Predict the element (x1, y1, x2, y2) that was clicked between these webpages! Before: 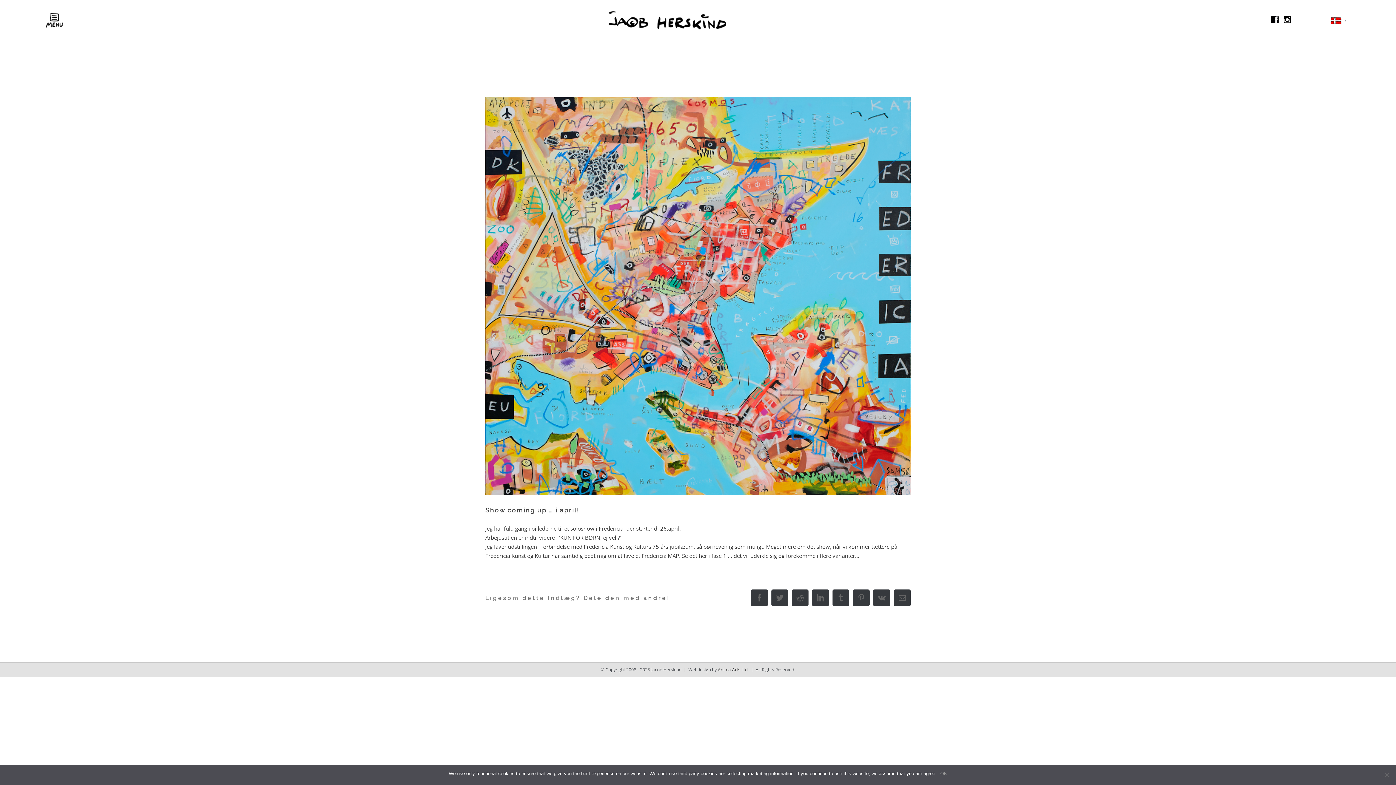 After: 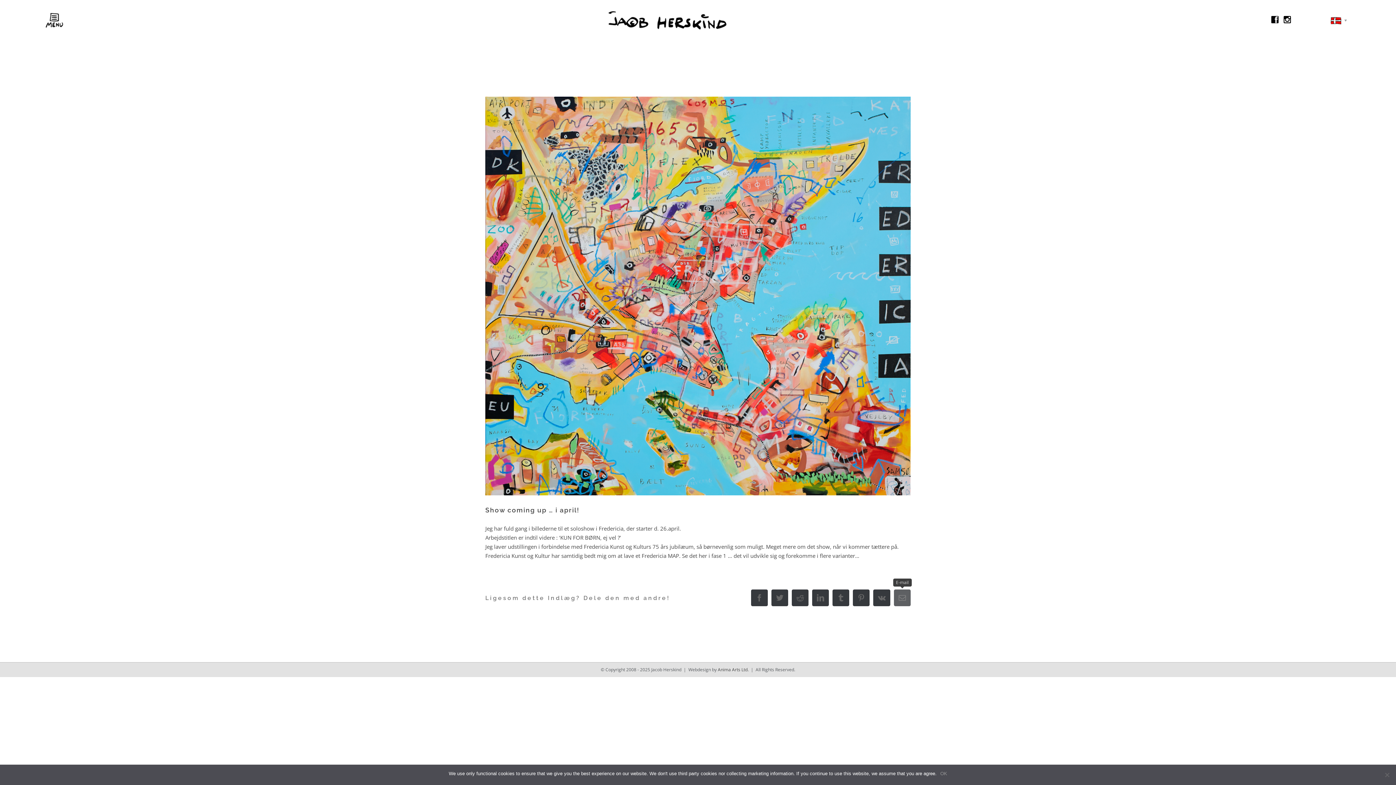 Action: label: E-mail bbox: (894, 589, 910, 606)